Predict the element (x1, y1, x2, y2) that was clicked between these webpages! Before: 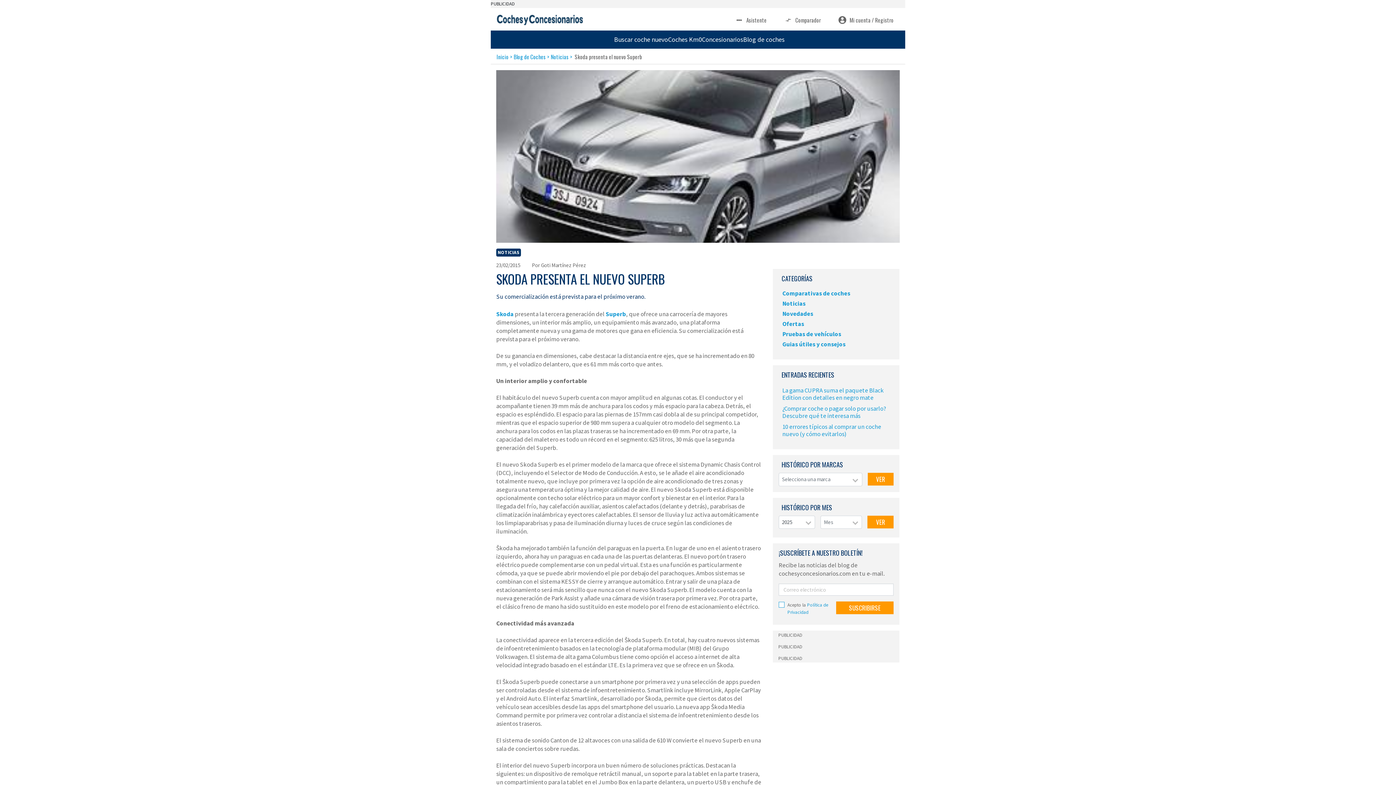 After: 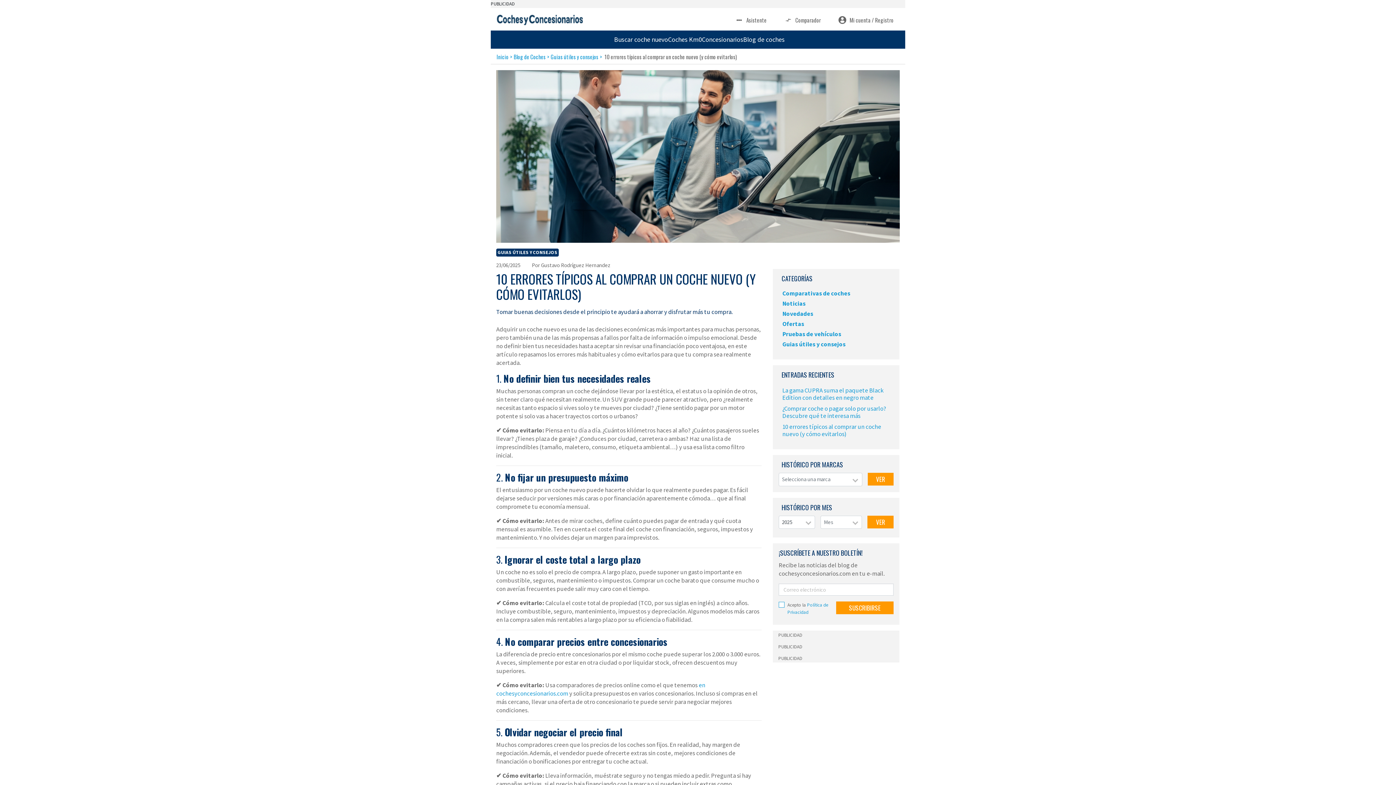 Action: bbox: (782, 423, 881, 438) label: 10 errores típicos al comprar un coche nuevo (y cómo evitarlos)